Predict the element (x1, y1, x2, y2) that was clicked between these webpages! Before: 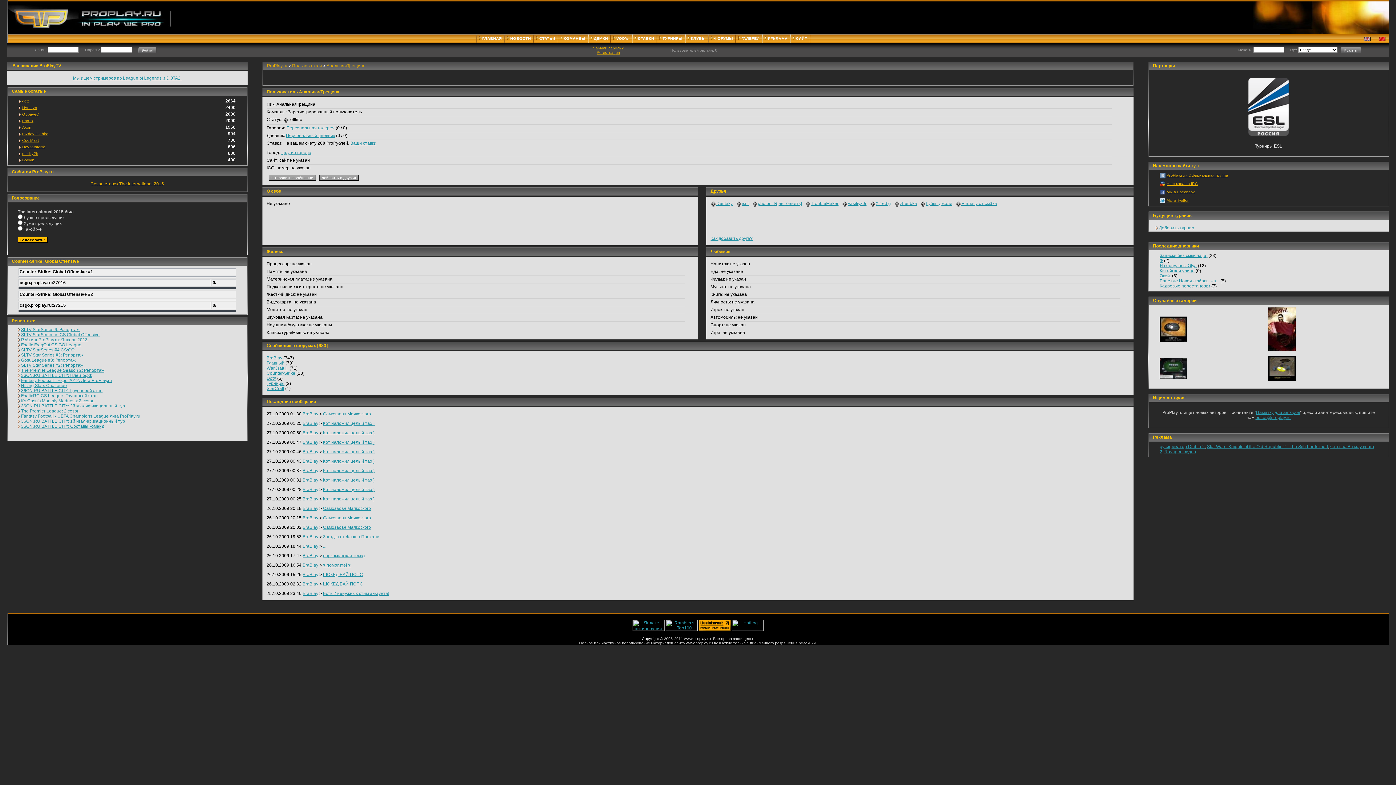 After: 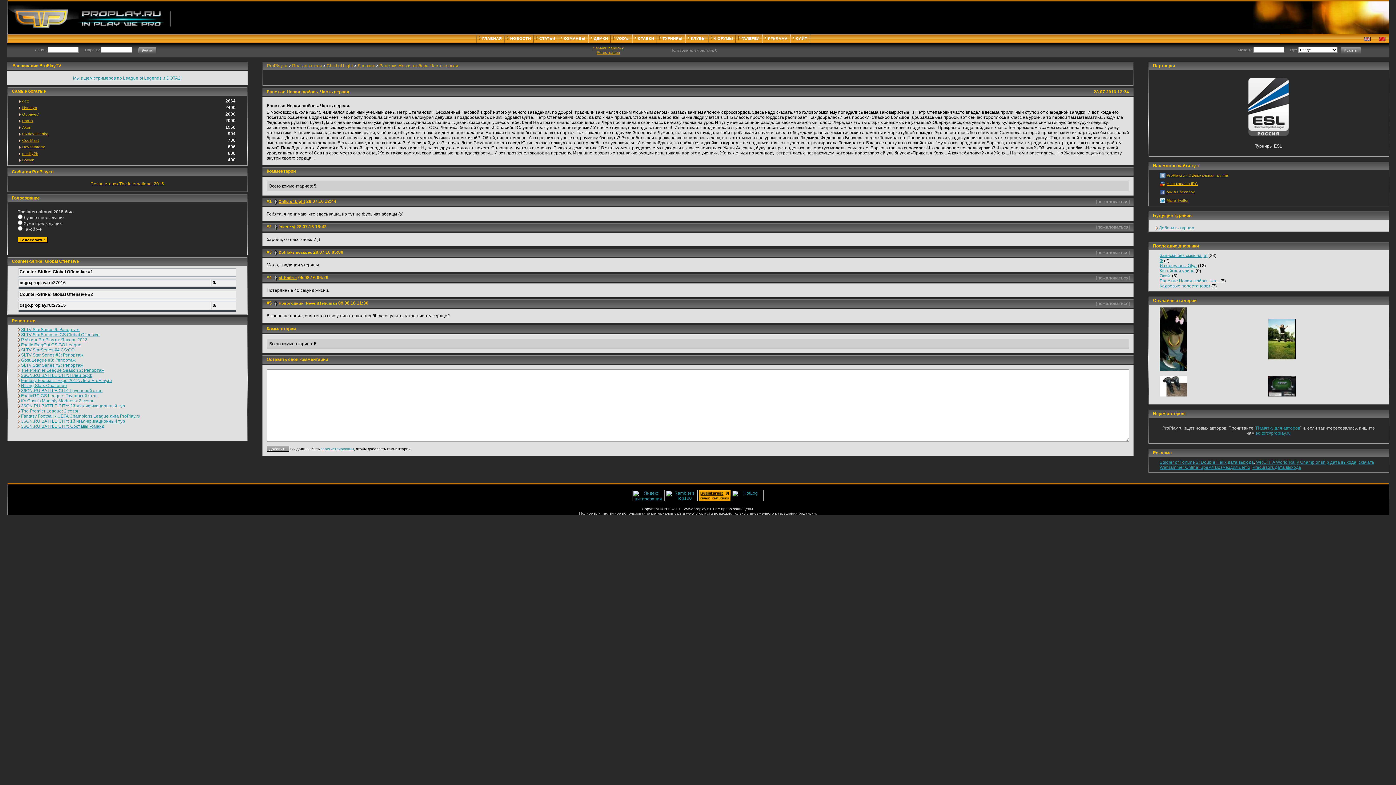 Action: bbox: (1160, 278, 1219, 283) label: Ранетки: Новая любовь. Ча...